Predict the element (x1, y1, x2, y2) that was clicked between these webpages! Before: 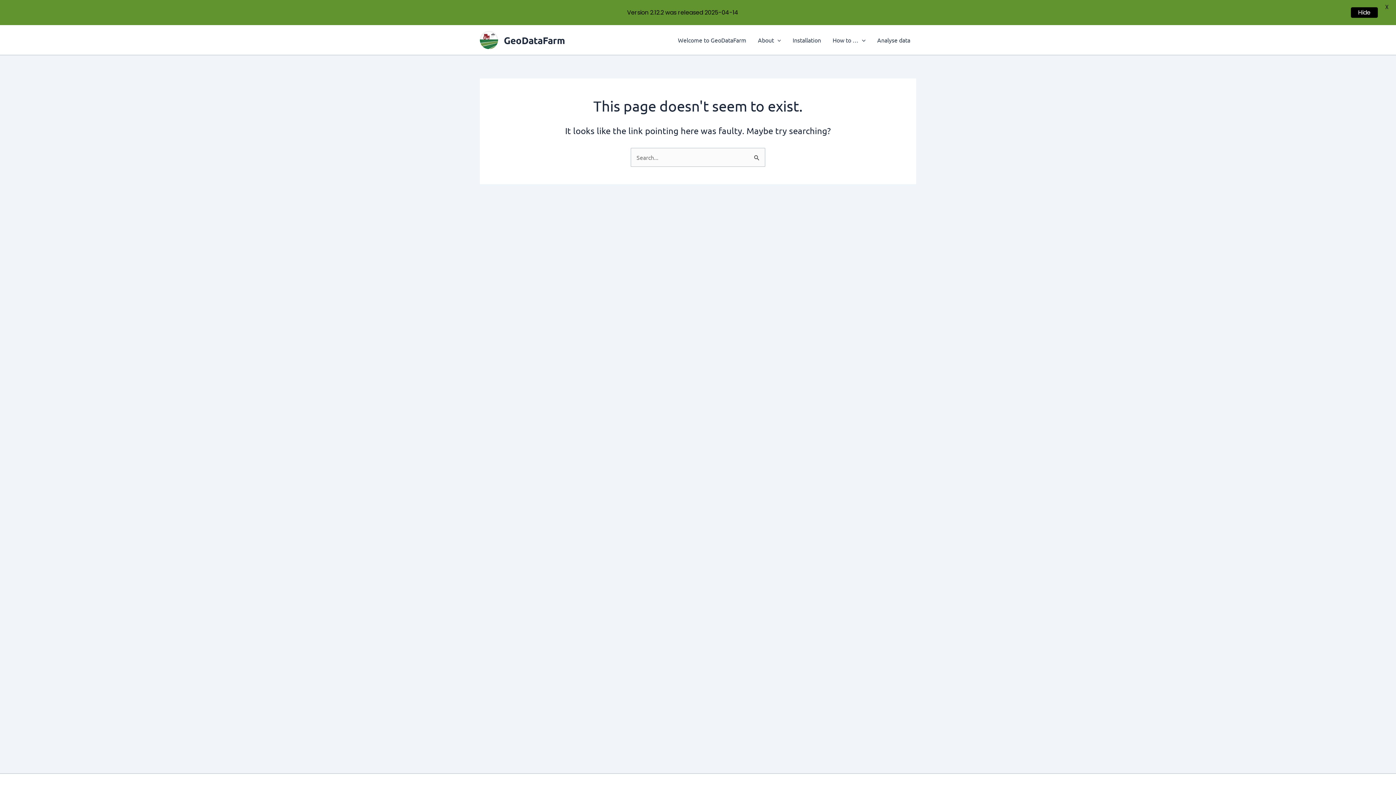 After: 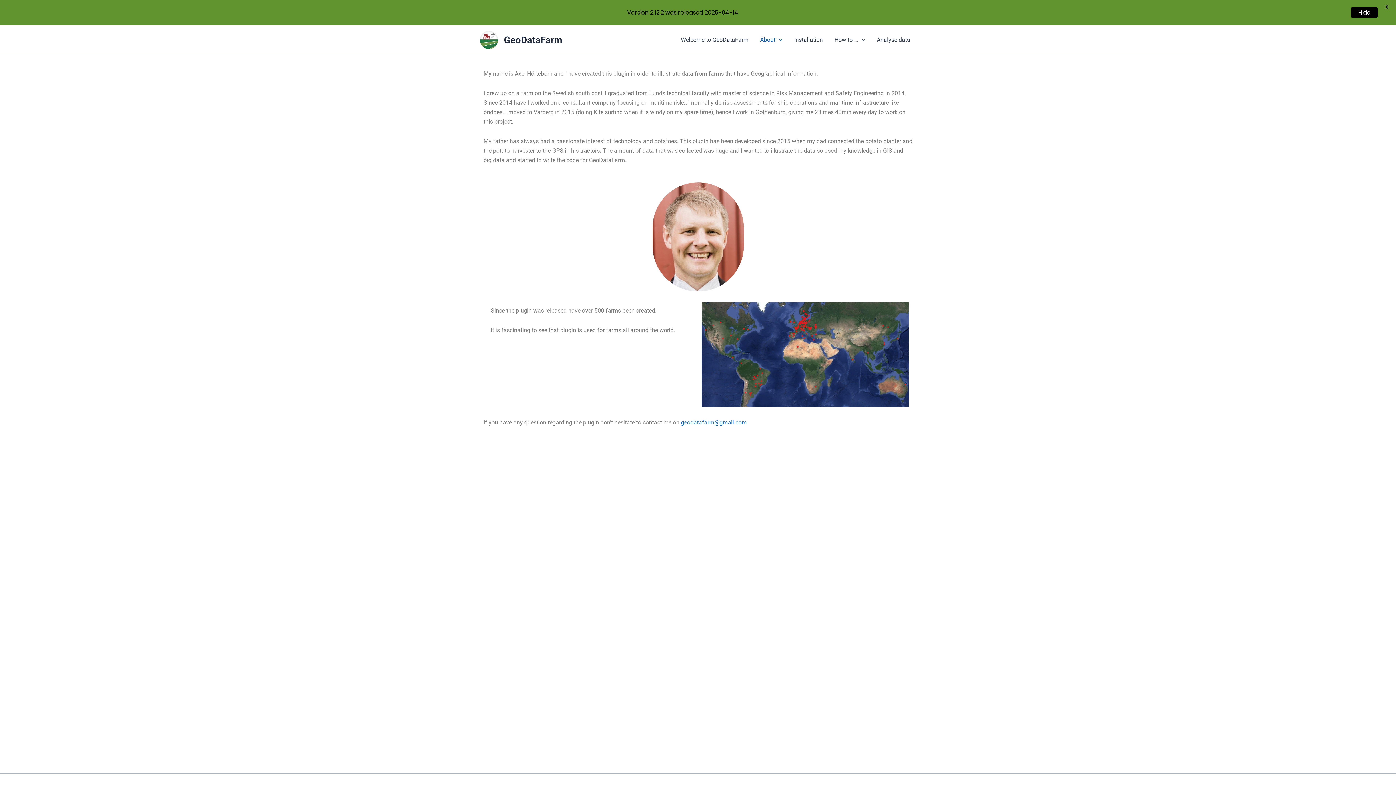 Action: bbox: (752, 25, 787, 54) label: About